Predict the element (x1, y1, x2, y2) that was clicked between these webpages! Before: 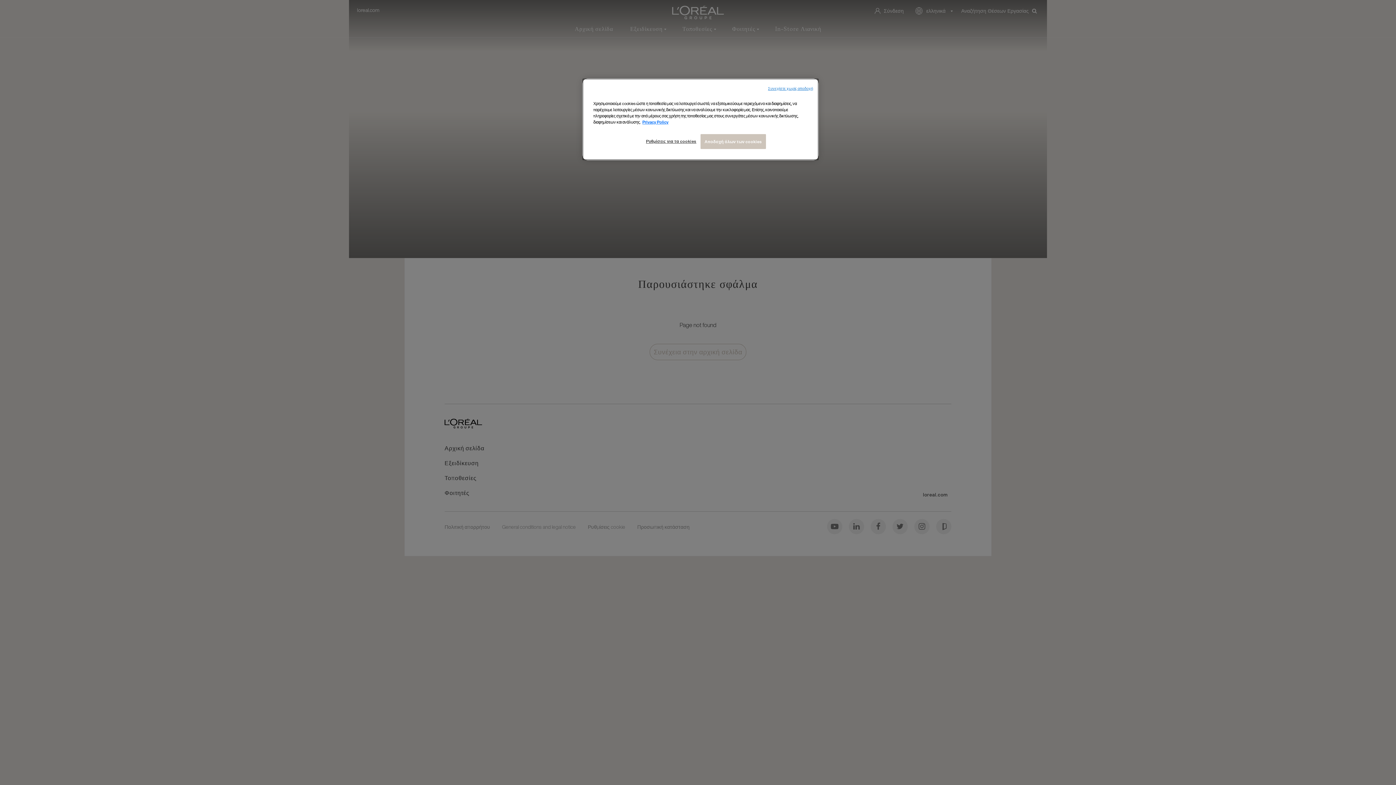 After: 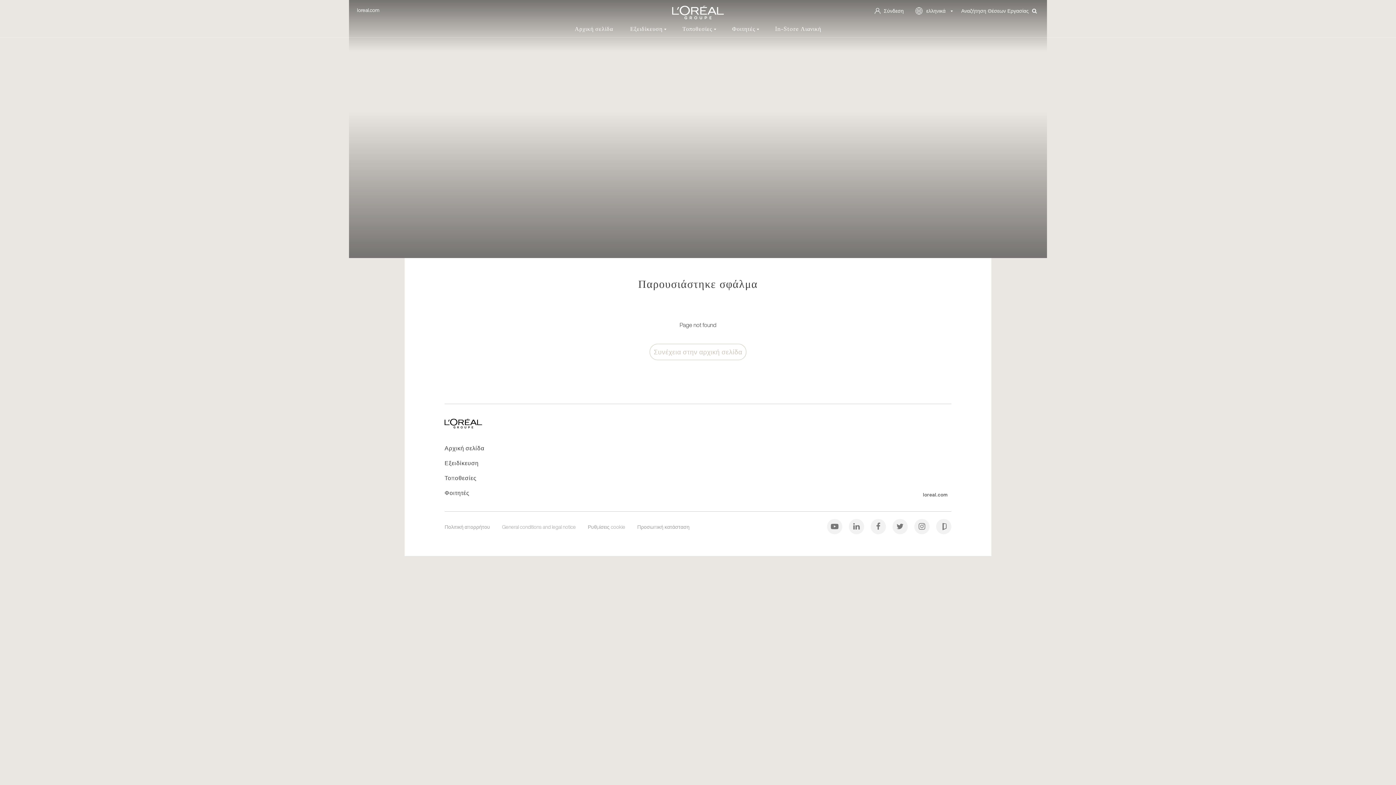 Action: label: Αποδοχή όλων των cookies bbox: (700, 134, 766, 149)